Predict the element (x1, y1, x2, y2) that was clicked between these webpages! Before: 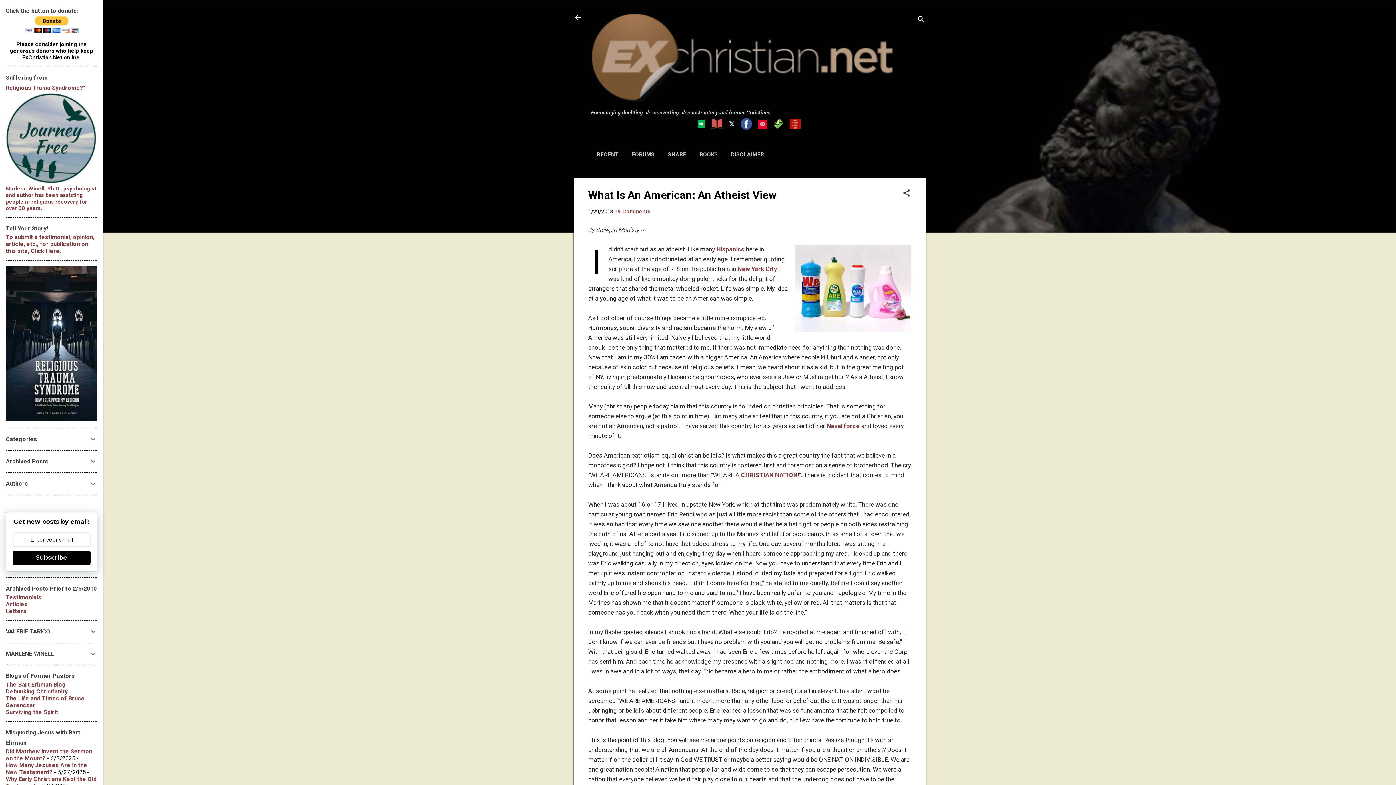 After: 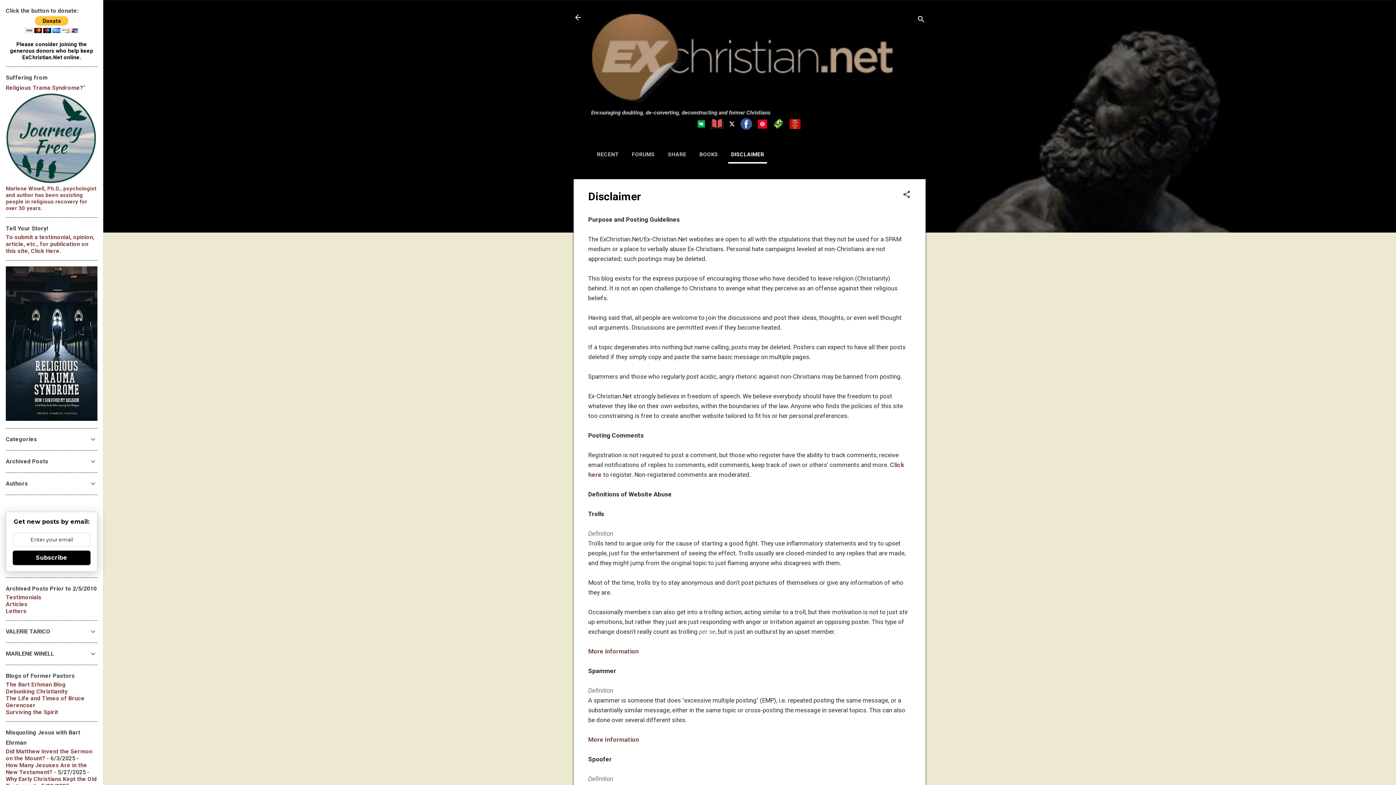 Action: bbox: (728, 146, 767, 162) label: DISCLAIMER